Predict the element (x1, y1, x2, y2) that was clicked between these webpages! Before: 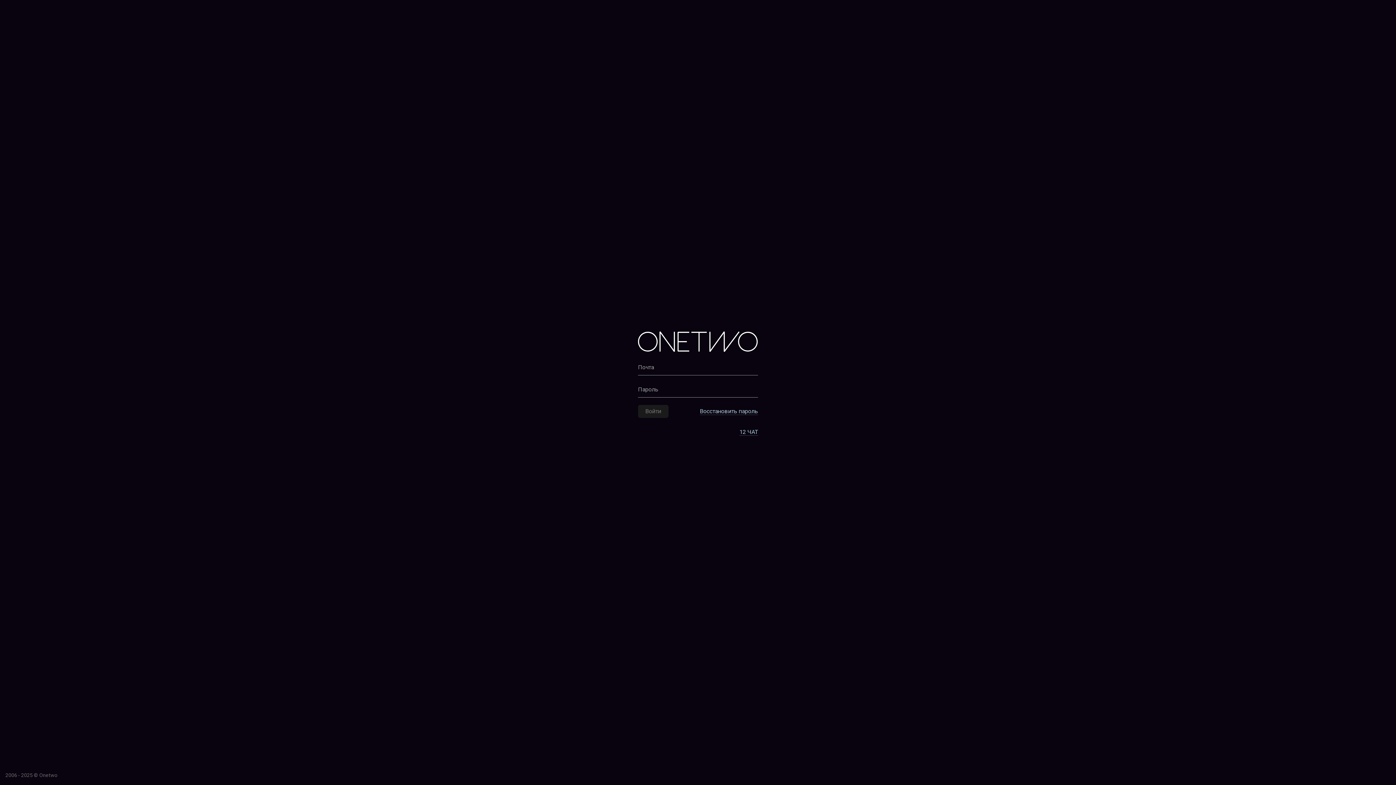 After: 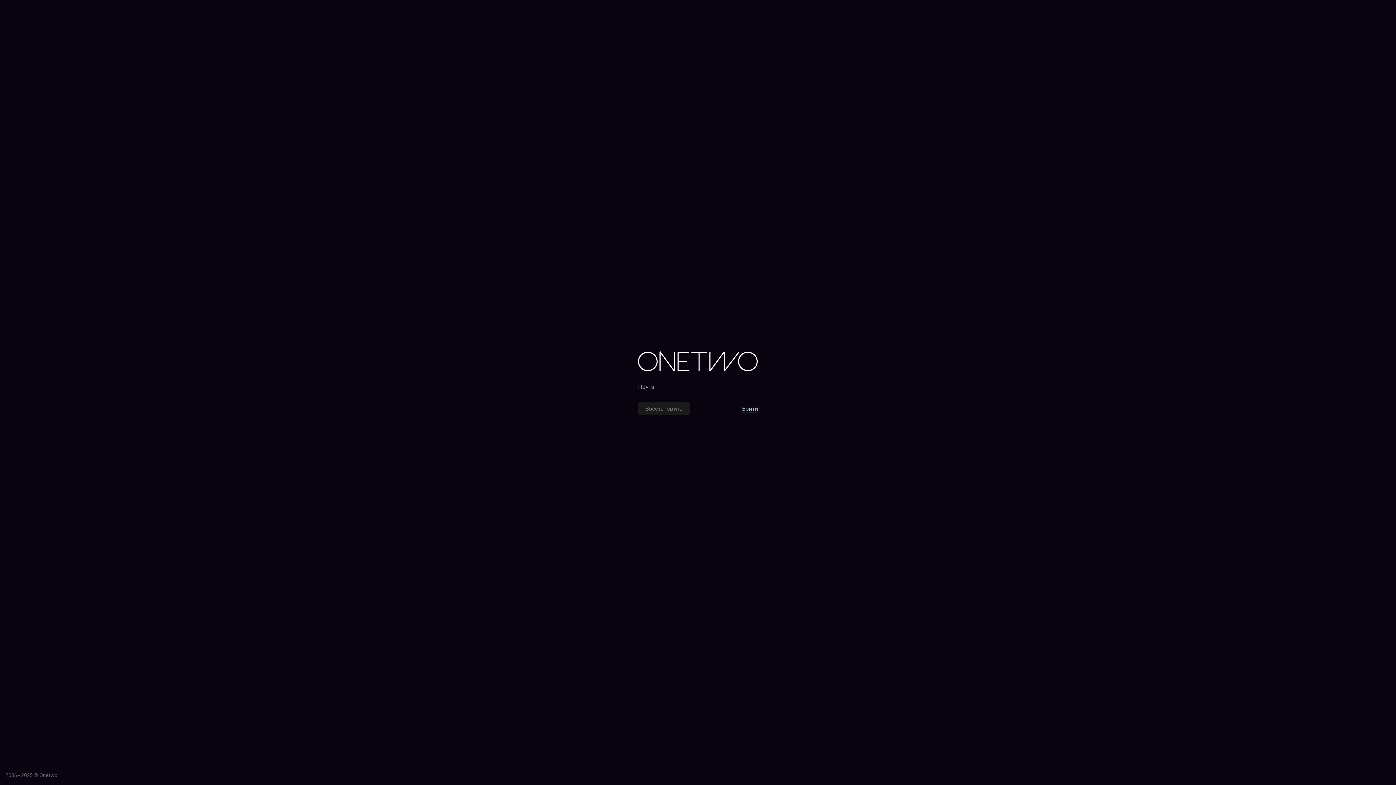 Action: bbox: (700, 407, 758, 415) label: Восстановить пароль